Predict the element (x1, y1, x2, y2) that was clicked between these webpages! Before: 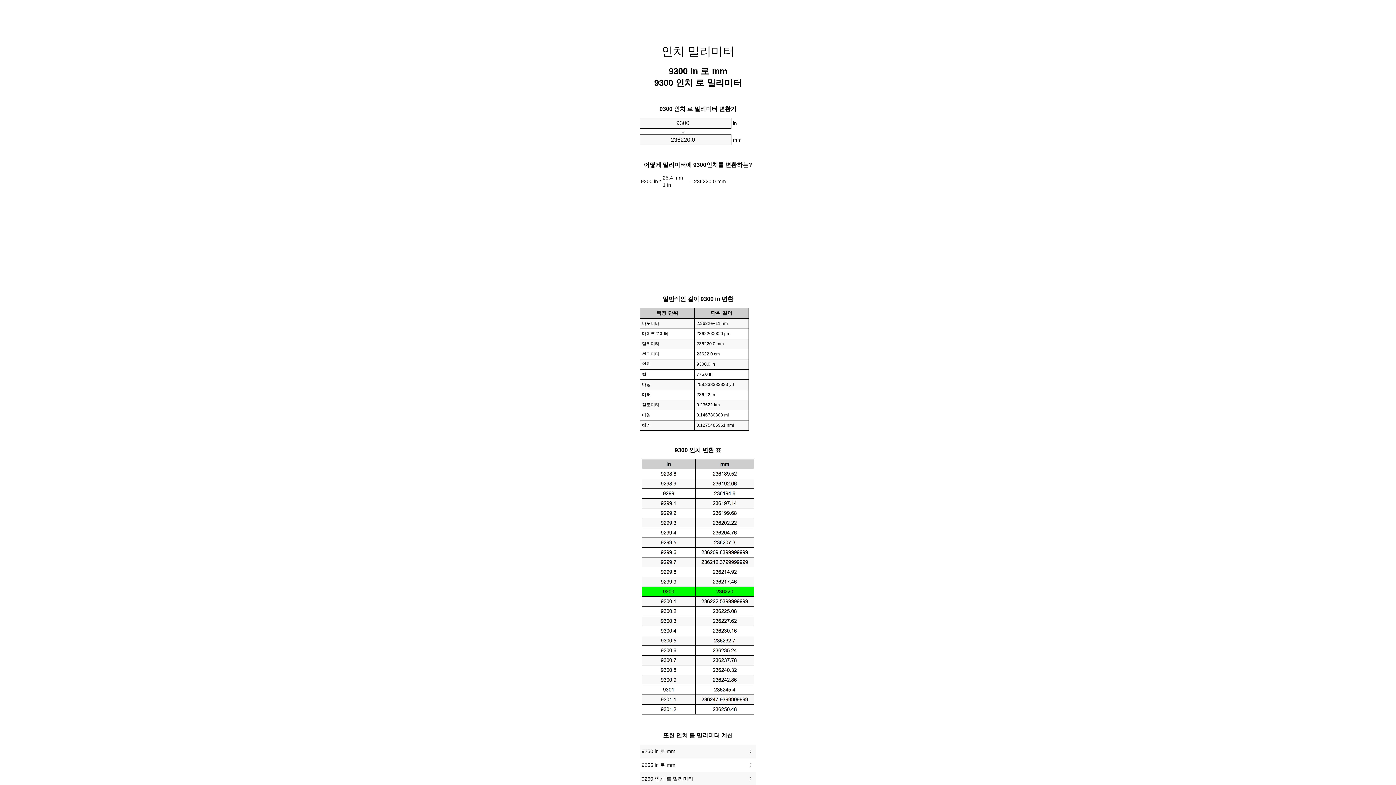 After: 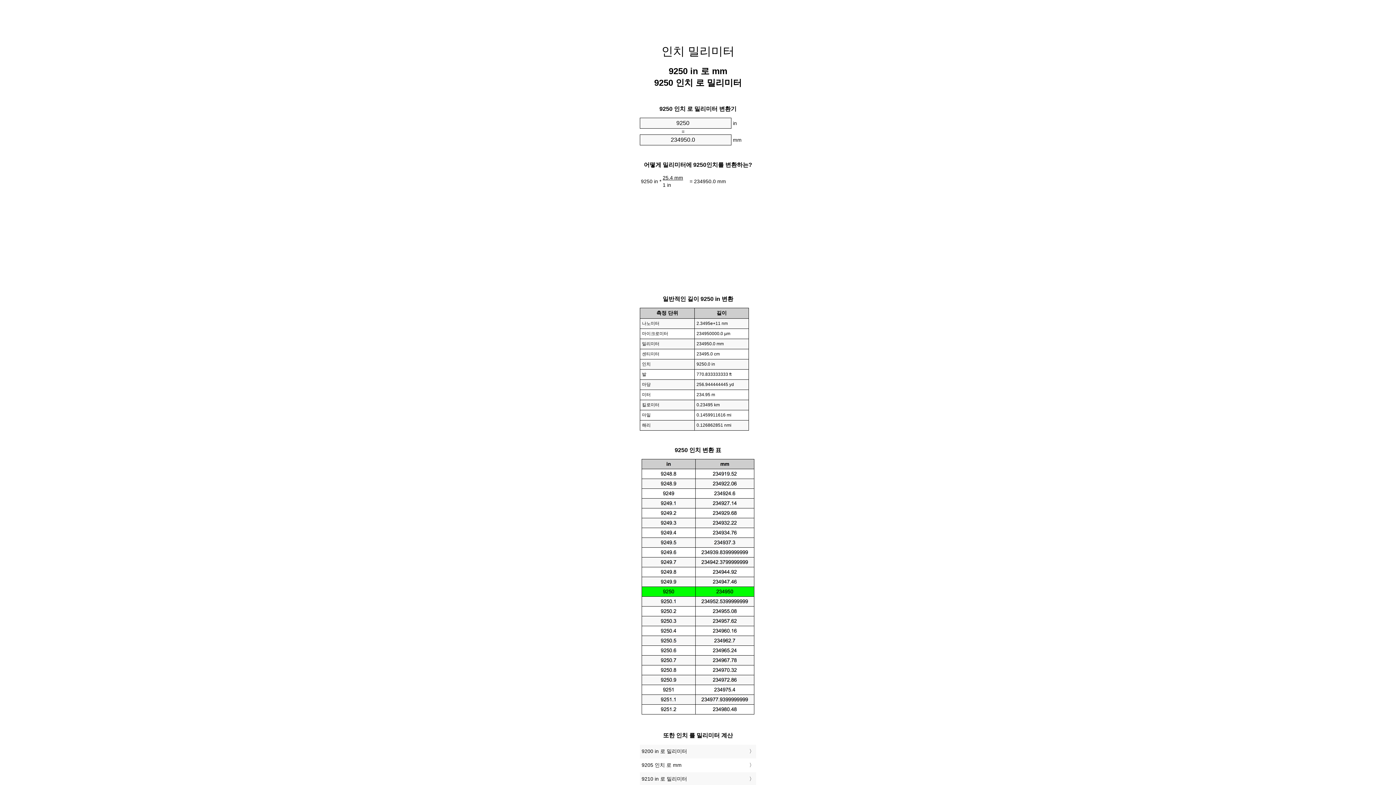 Action: bbox: (641, 747, 754, 757) label: 9250 in 로 mm